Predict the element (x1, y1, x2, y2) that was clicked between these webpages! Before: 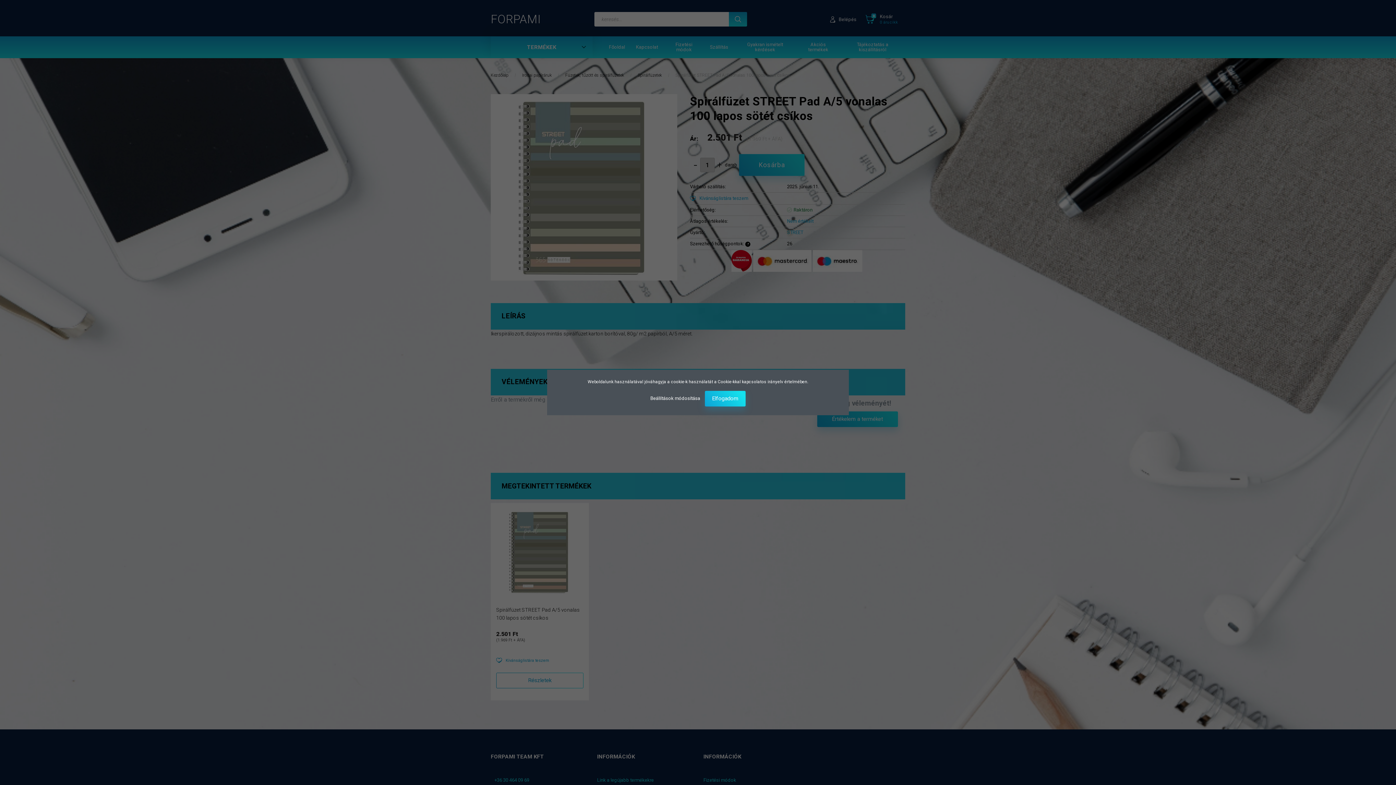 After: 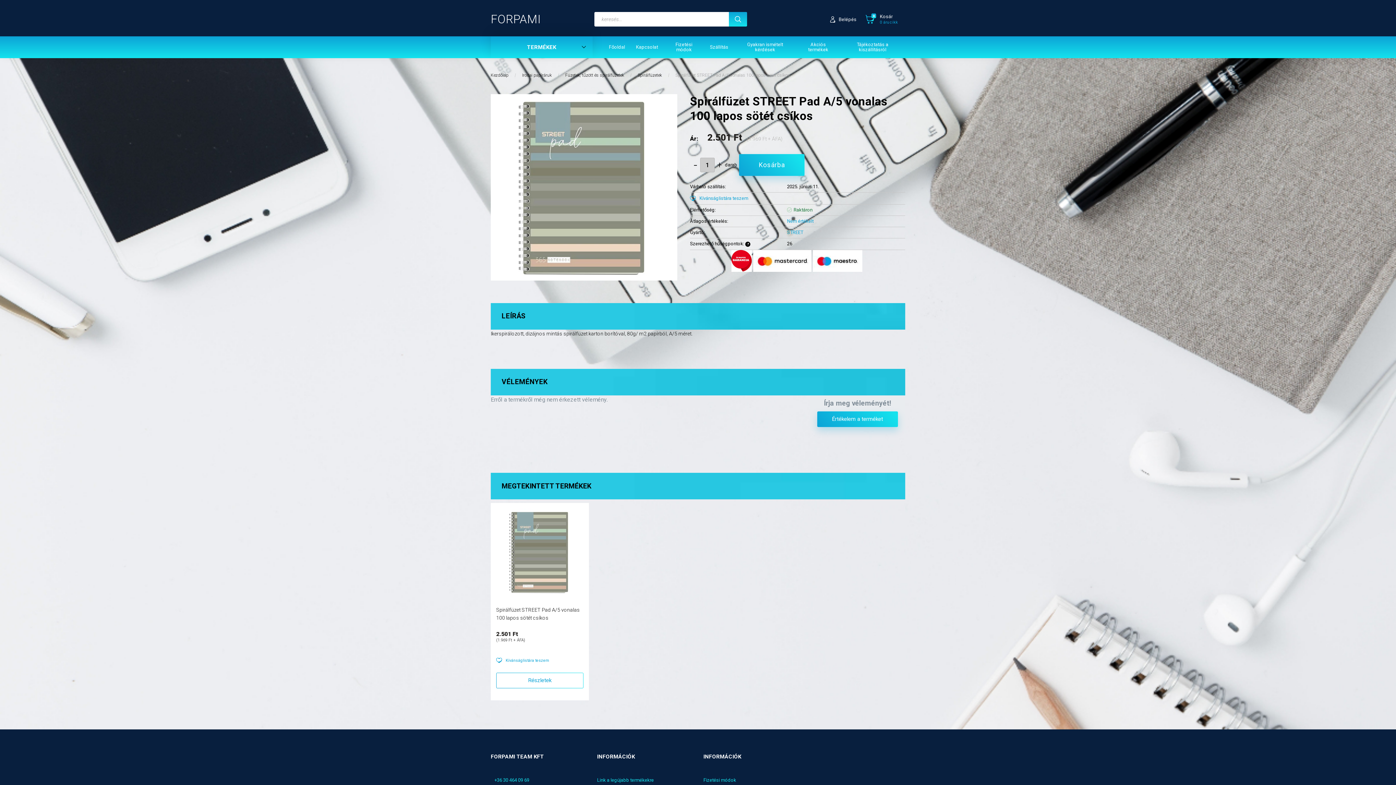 Action: bbox: (705, 391, 745, 406) label: Elfogadom